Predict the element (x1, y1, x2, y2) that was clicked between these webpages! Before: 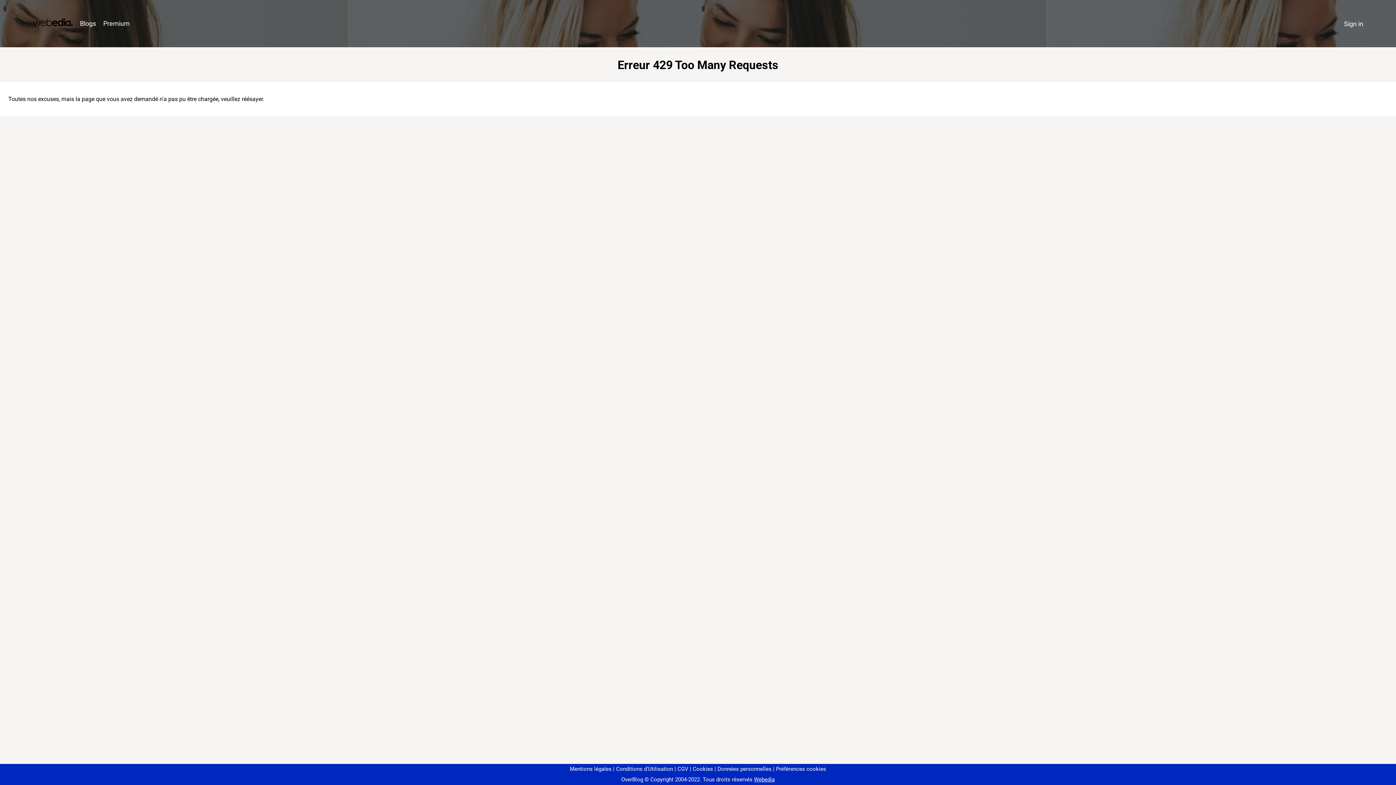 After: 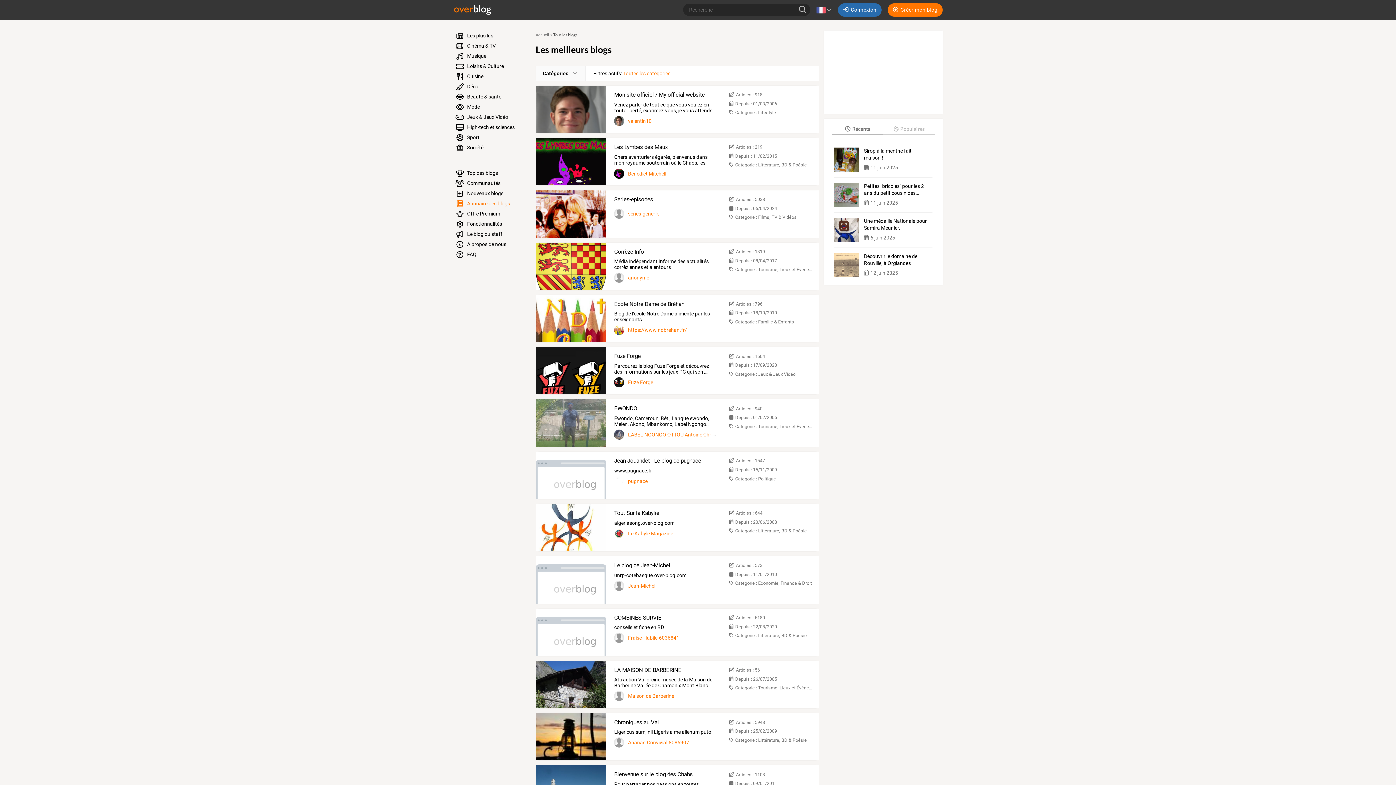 Action: bbox: (76, 16, 99, 31) label: Blogs